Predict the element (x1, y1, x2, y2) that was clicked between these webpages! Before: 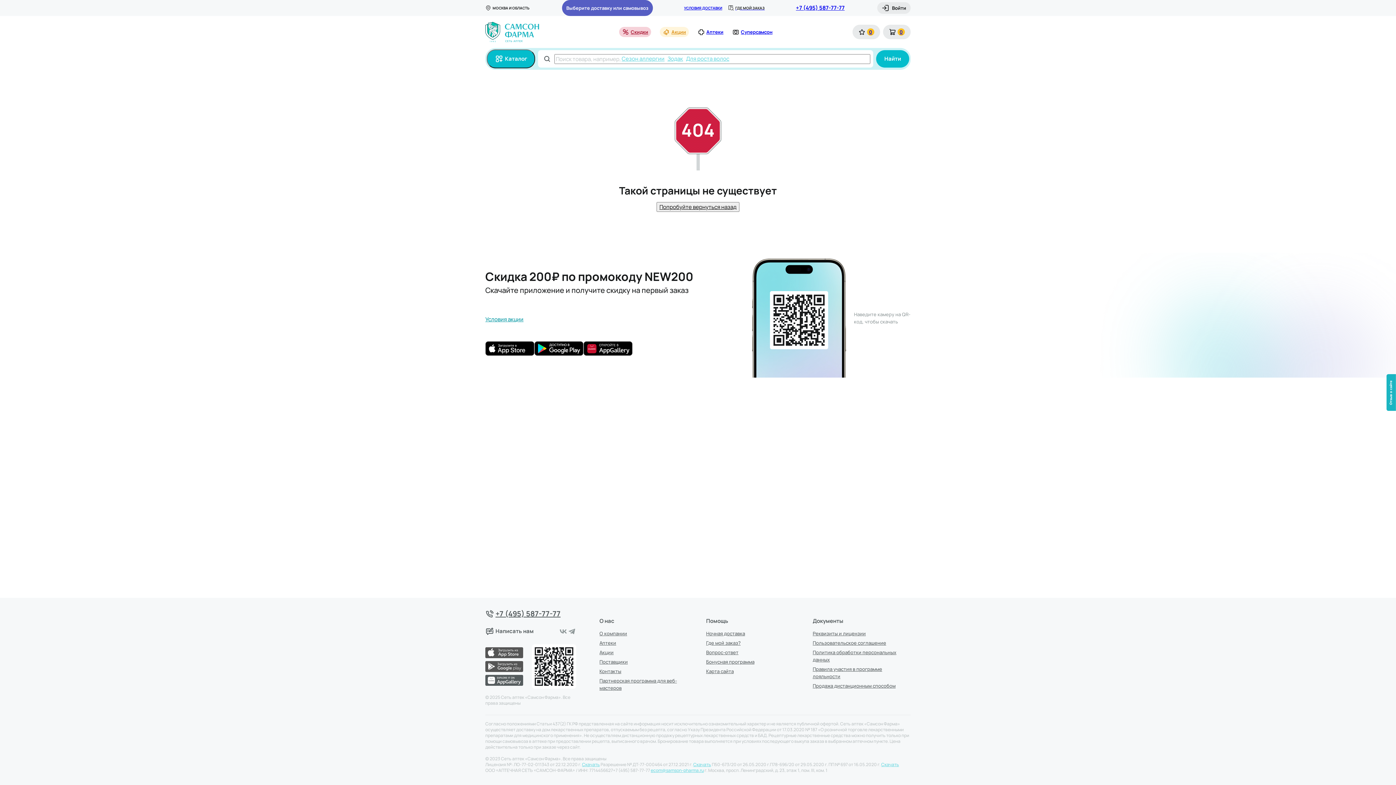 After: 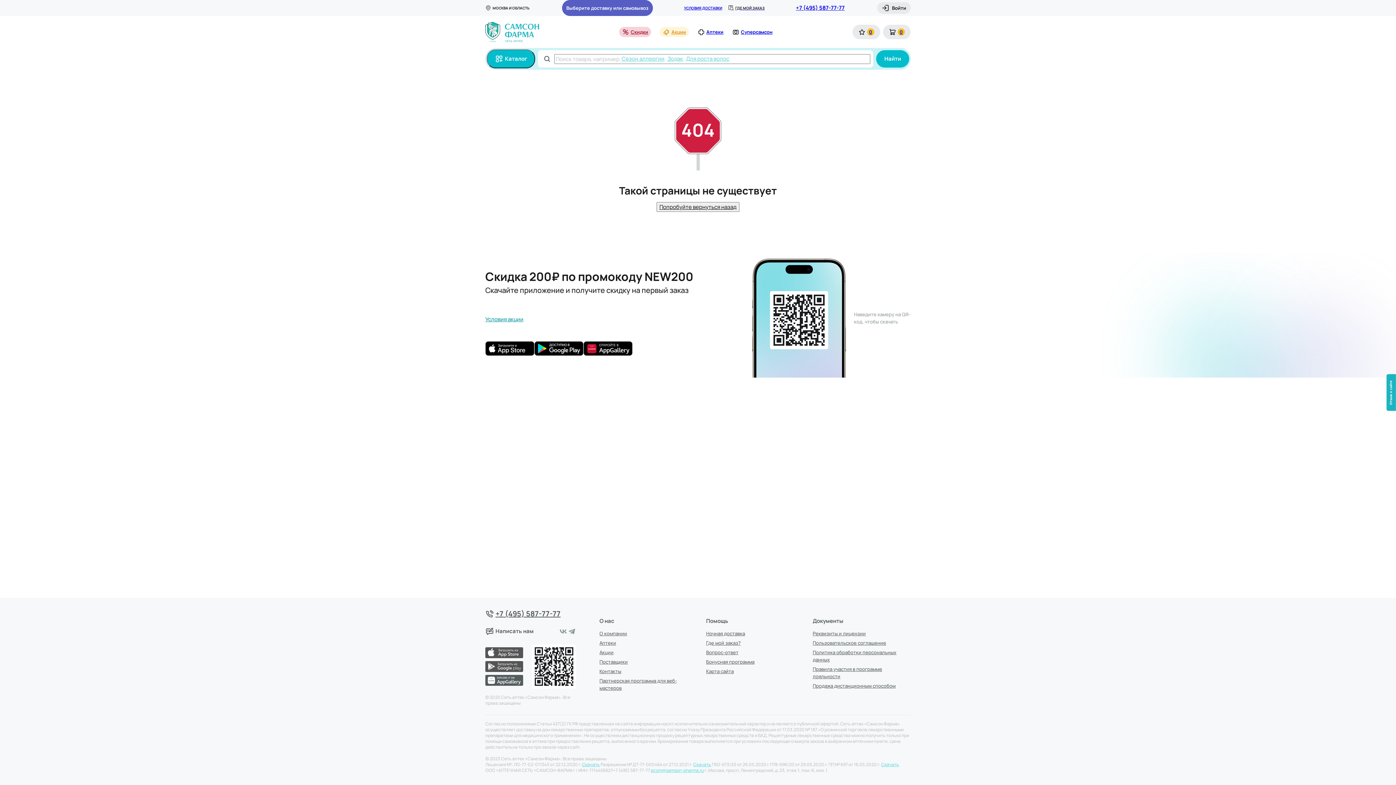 Action: label: Скачать bbox: (582, 762, 600, 768)